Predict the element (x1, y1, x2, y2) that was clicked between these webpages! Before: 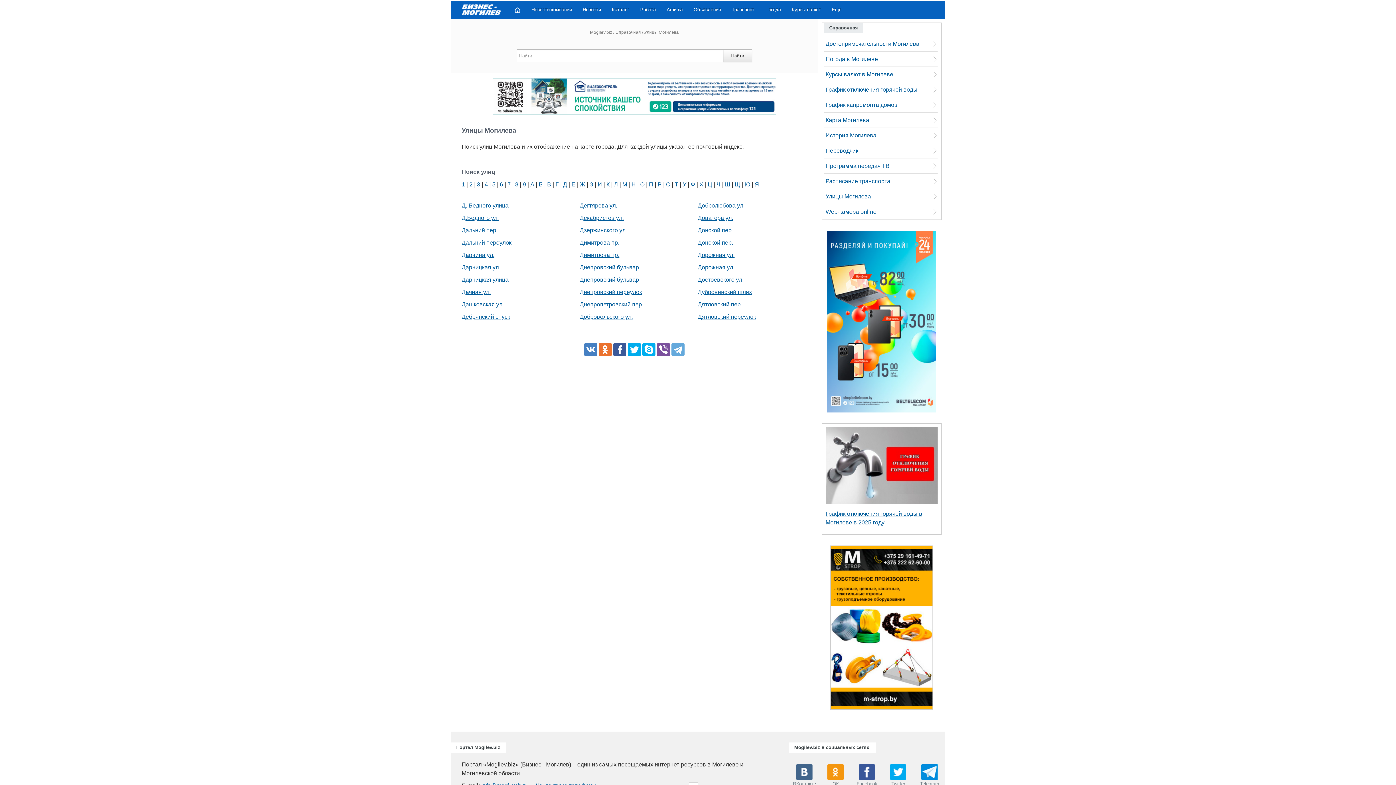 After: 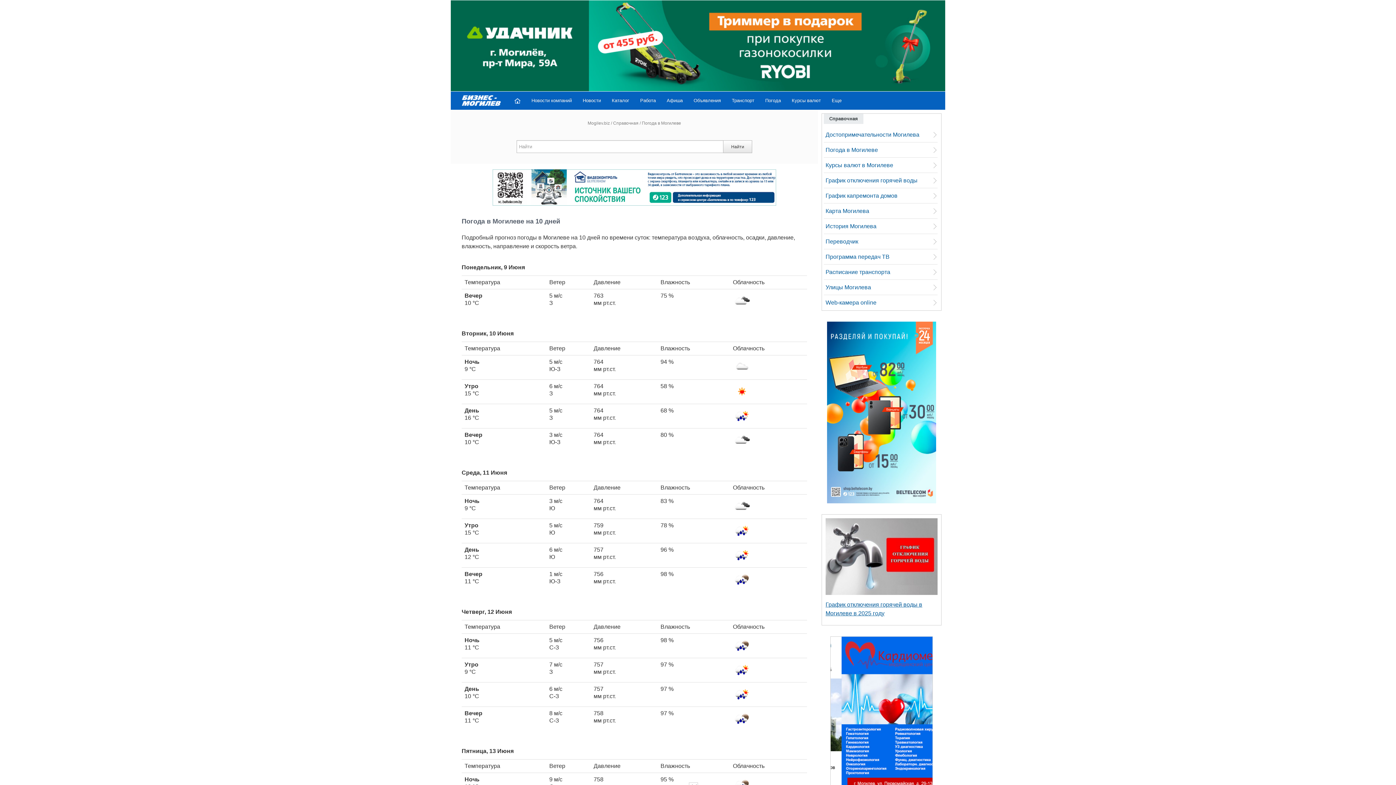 Action: bbox: (825, 55, 937, 62) label: Погода в Могилеве